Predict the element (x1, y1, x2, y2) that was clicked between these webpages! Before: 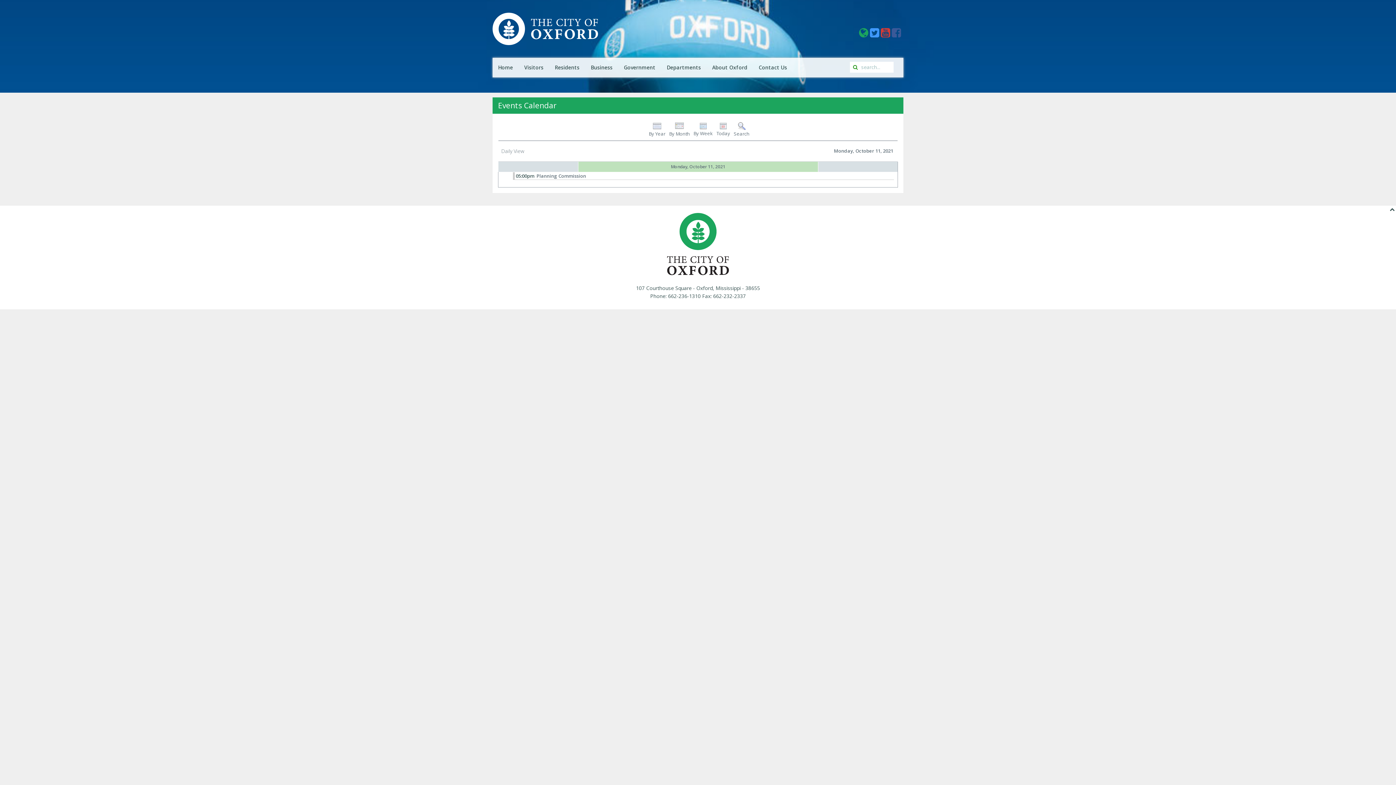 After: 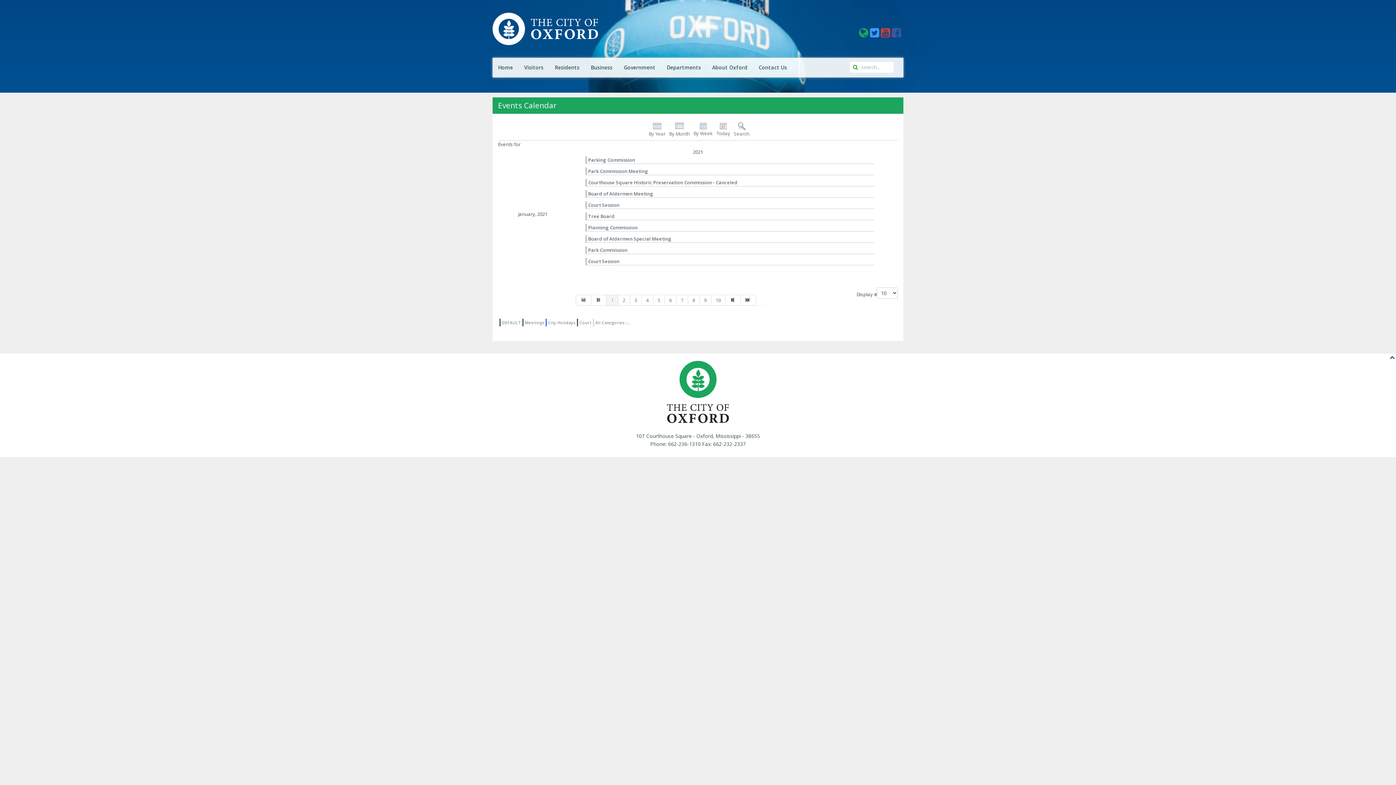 Action: bbox: (648, 122, 665, 137) label: 
By Year